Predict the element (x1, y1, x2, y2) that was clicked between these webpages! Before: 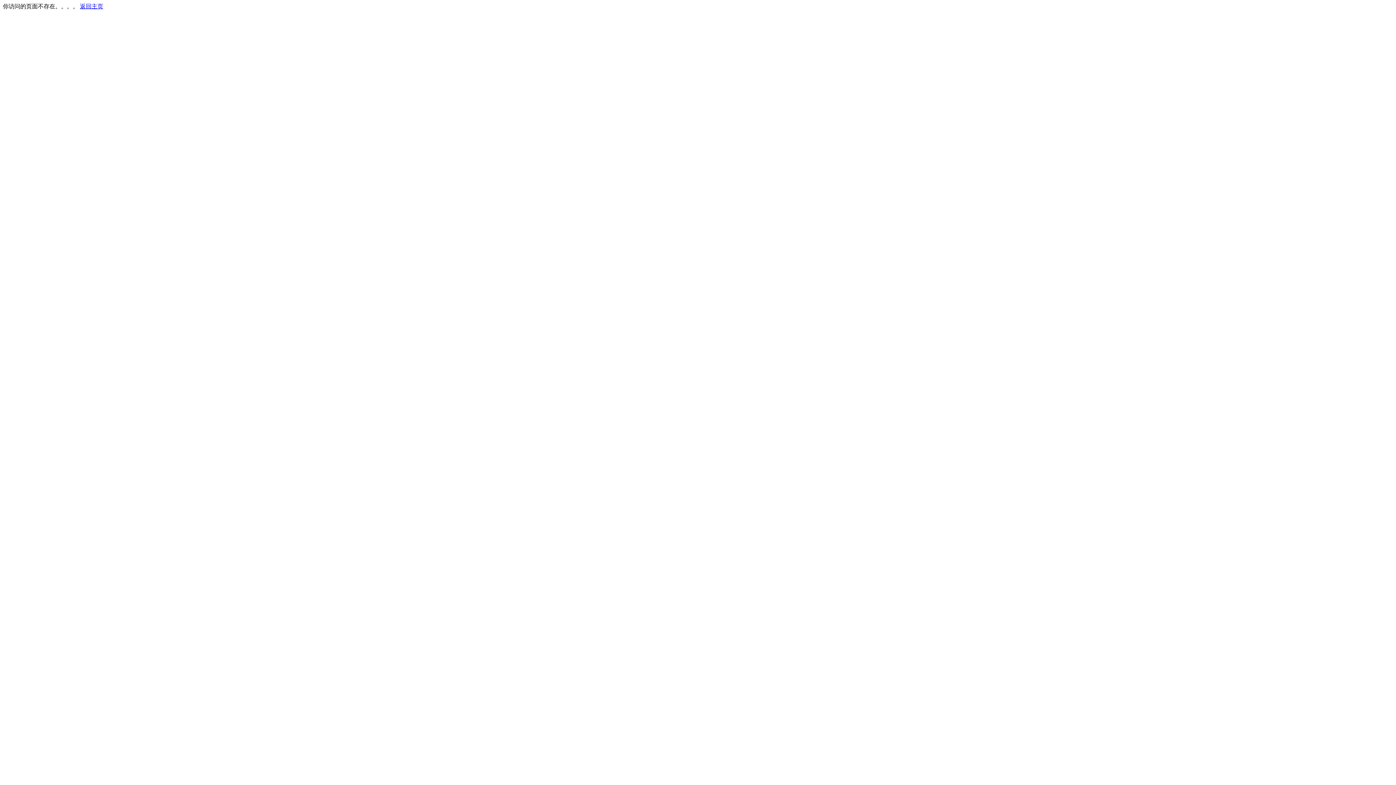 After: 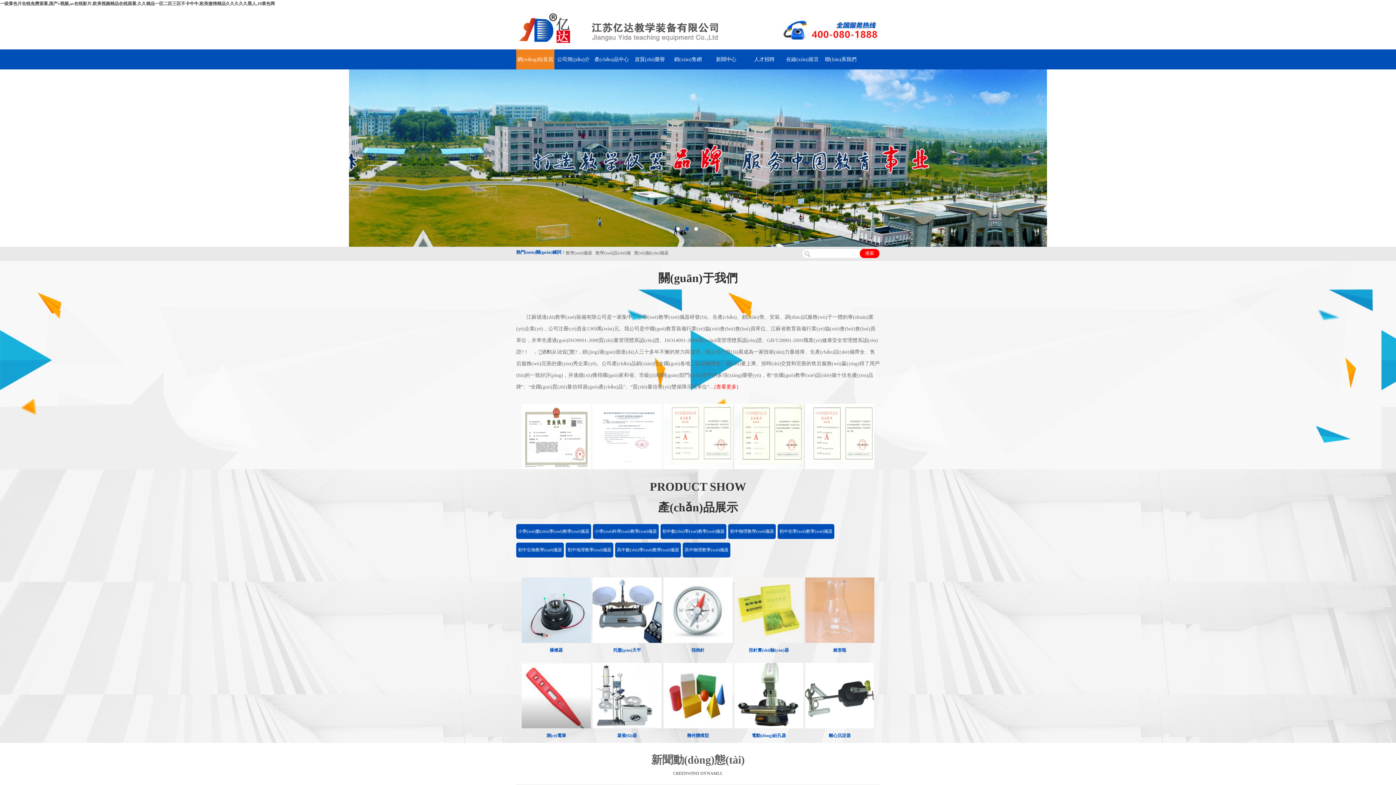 Action: bbox: (80, 3, 103, 9) label: 返回主页